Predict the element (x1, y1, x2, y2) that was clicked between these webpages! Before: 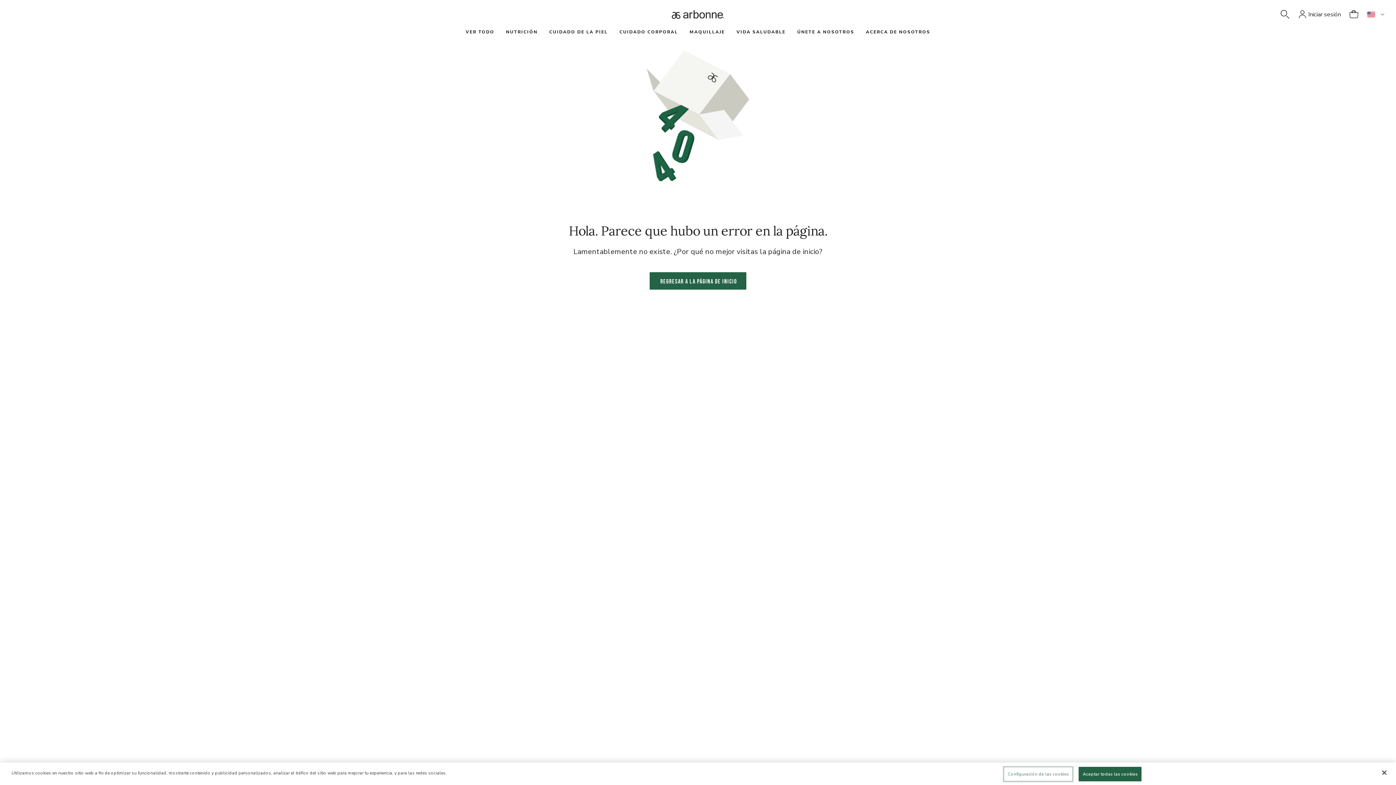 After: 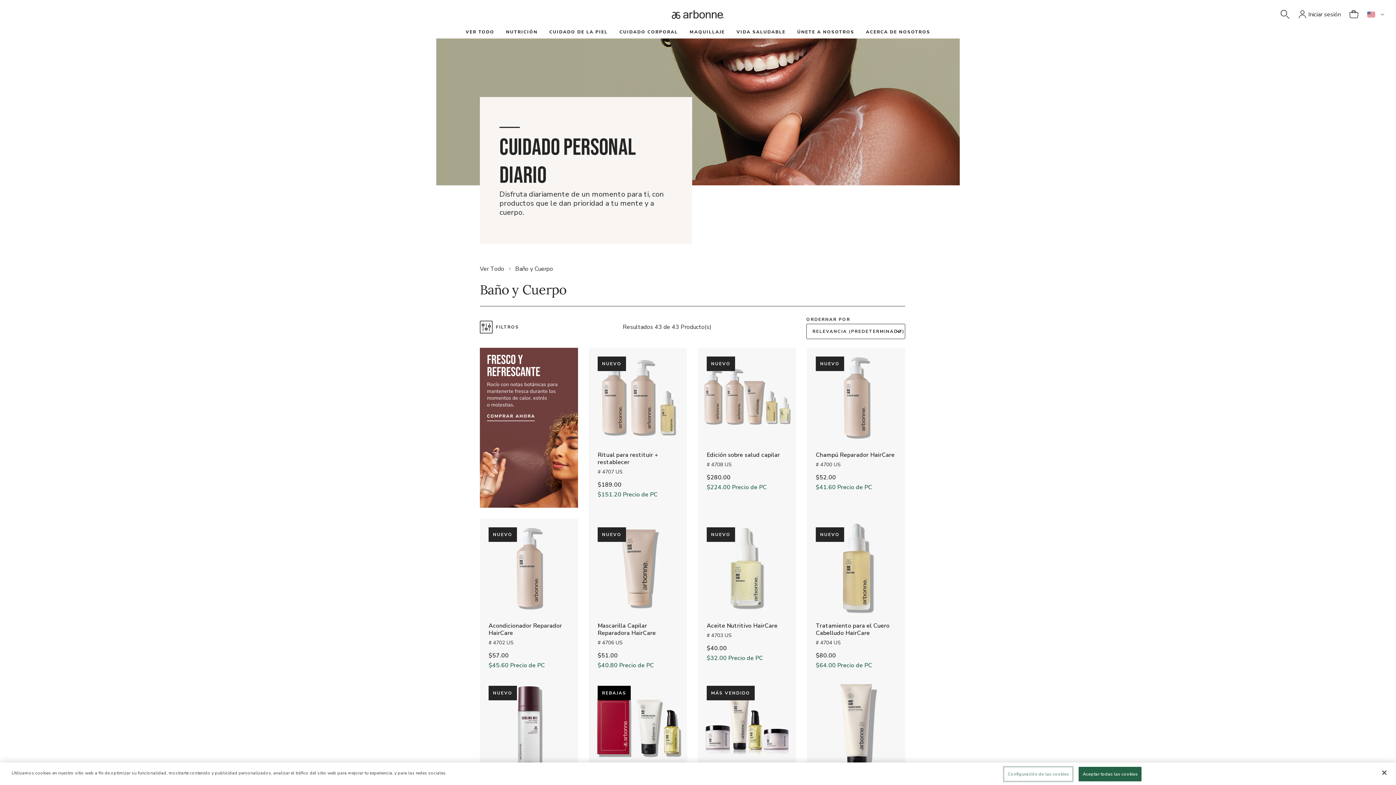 Action: label: CUIDADO CORPORAL bbox: (619, 29, 678, 34)